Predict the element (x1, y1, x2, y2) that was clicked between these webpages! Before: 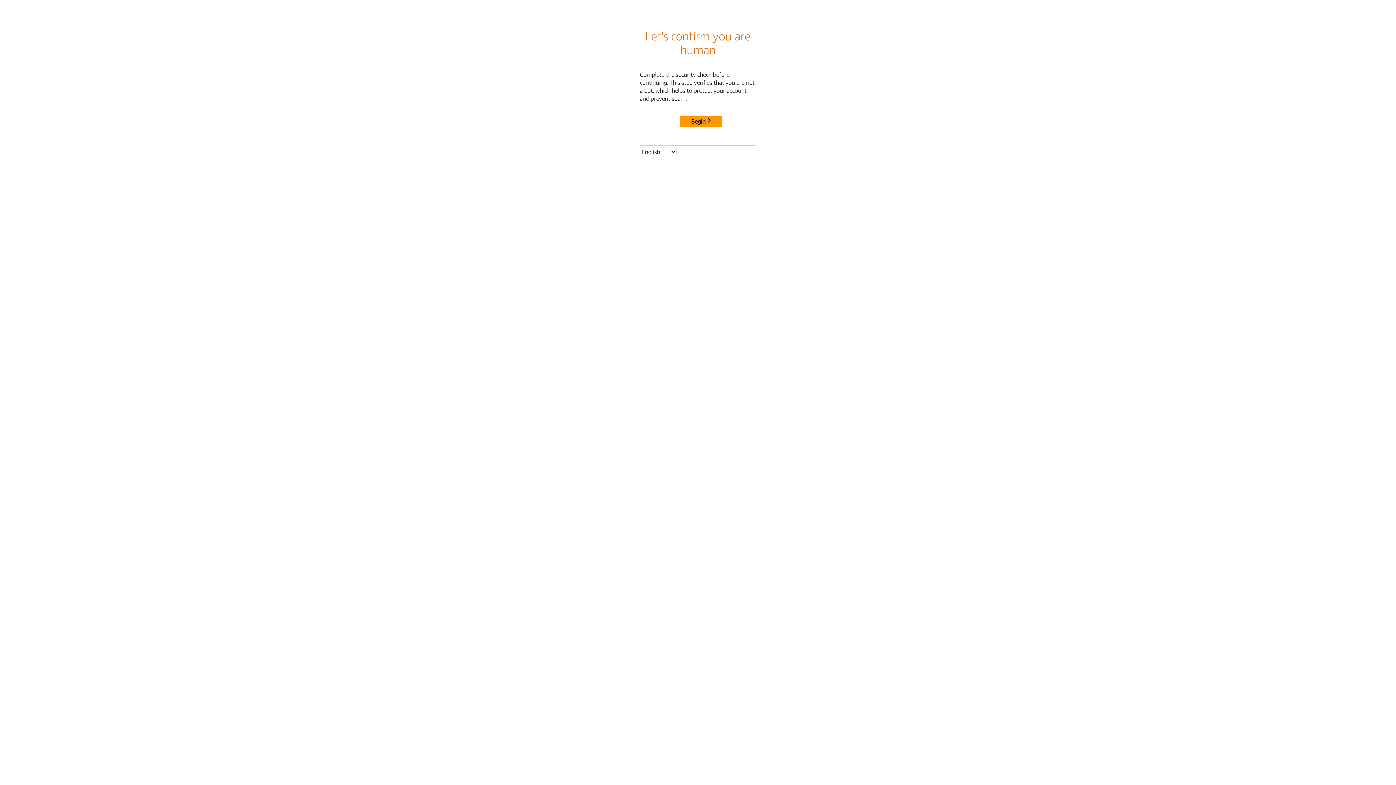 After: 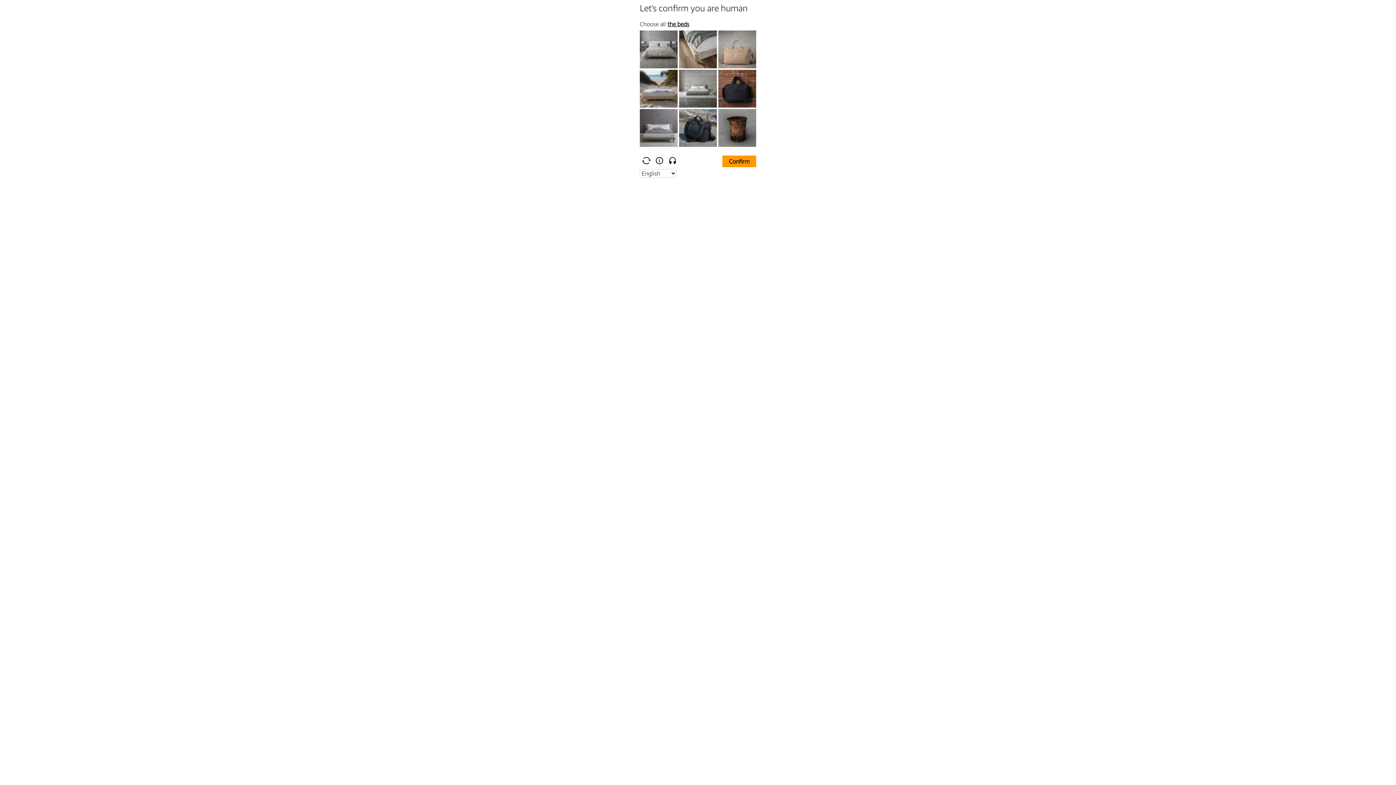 Action: label: Begin bbox: (680, 115, 722, 127)